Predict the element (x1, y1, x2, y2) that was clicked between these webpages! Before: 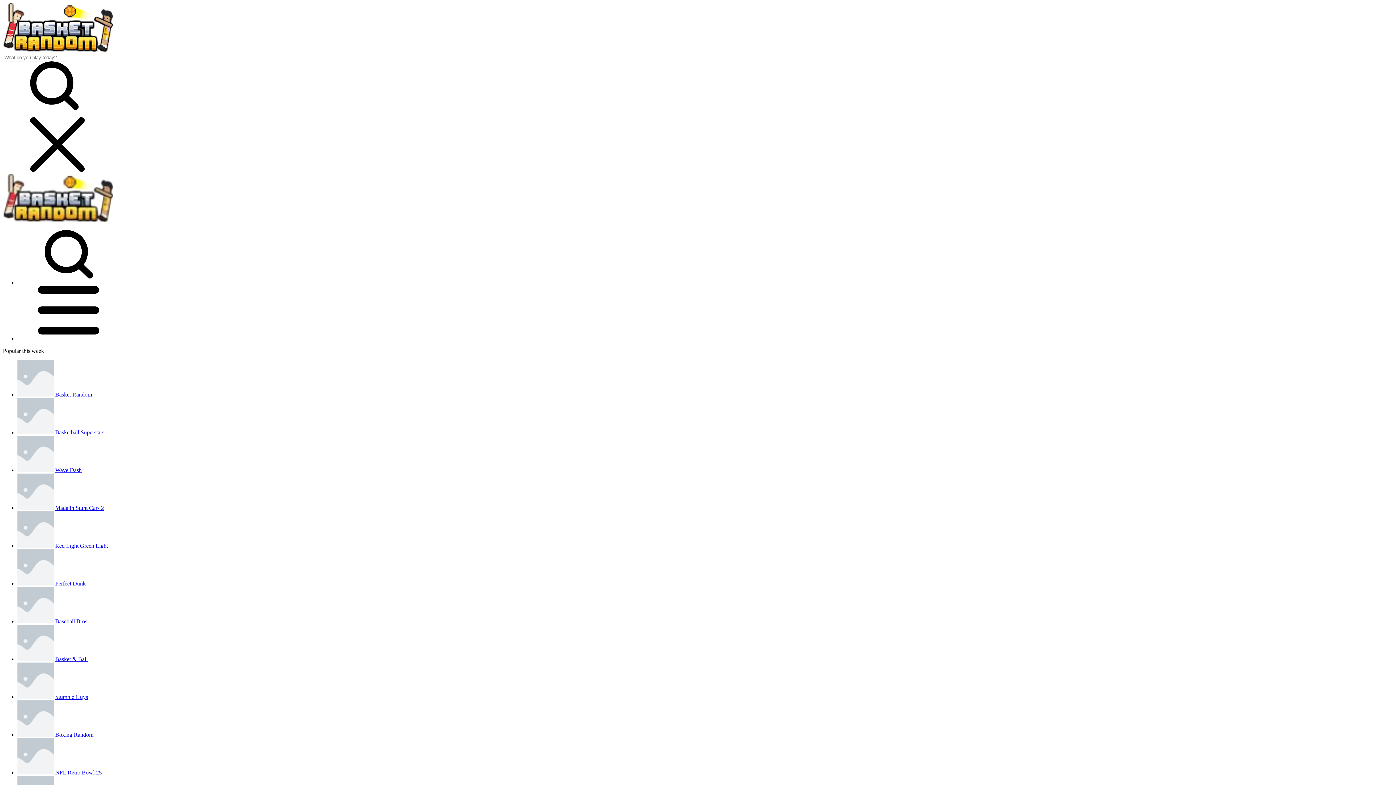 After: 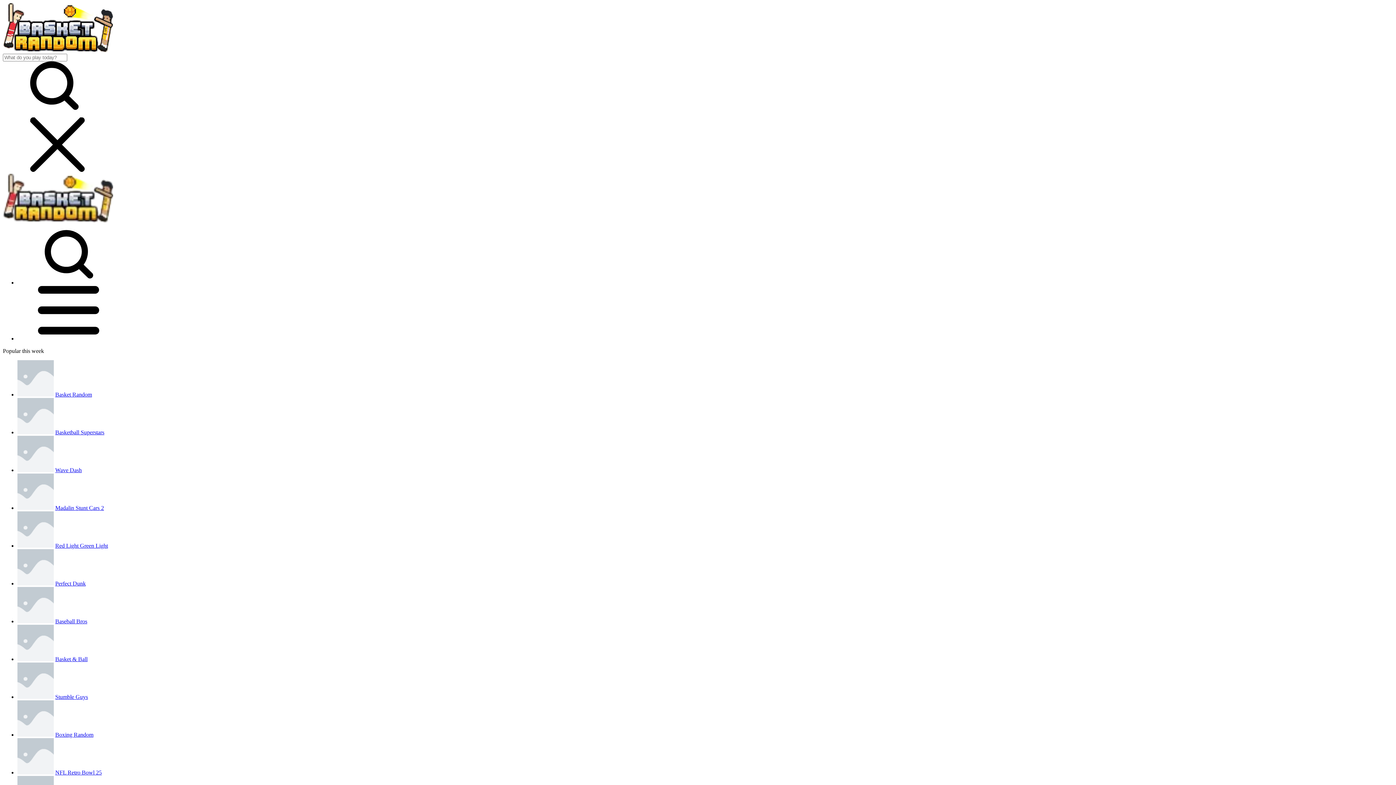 Action: bbox: (17, 391, 53, 397)